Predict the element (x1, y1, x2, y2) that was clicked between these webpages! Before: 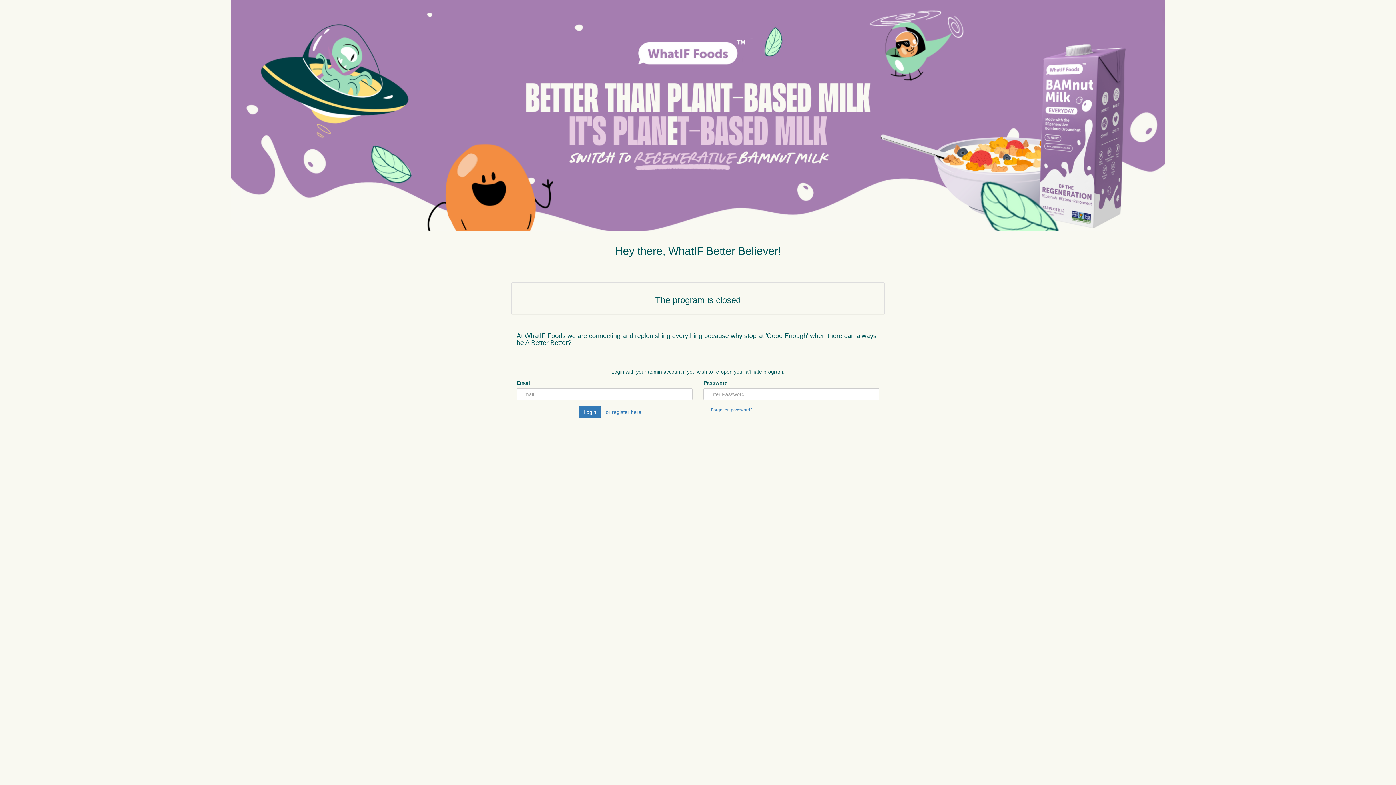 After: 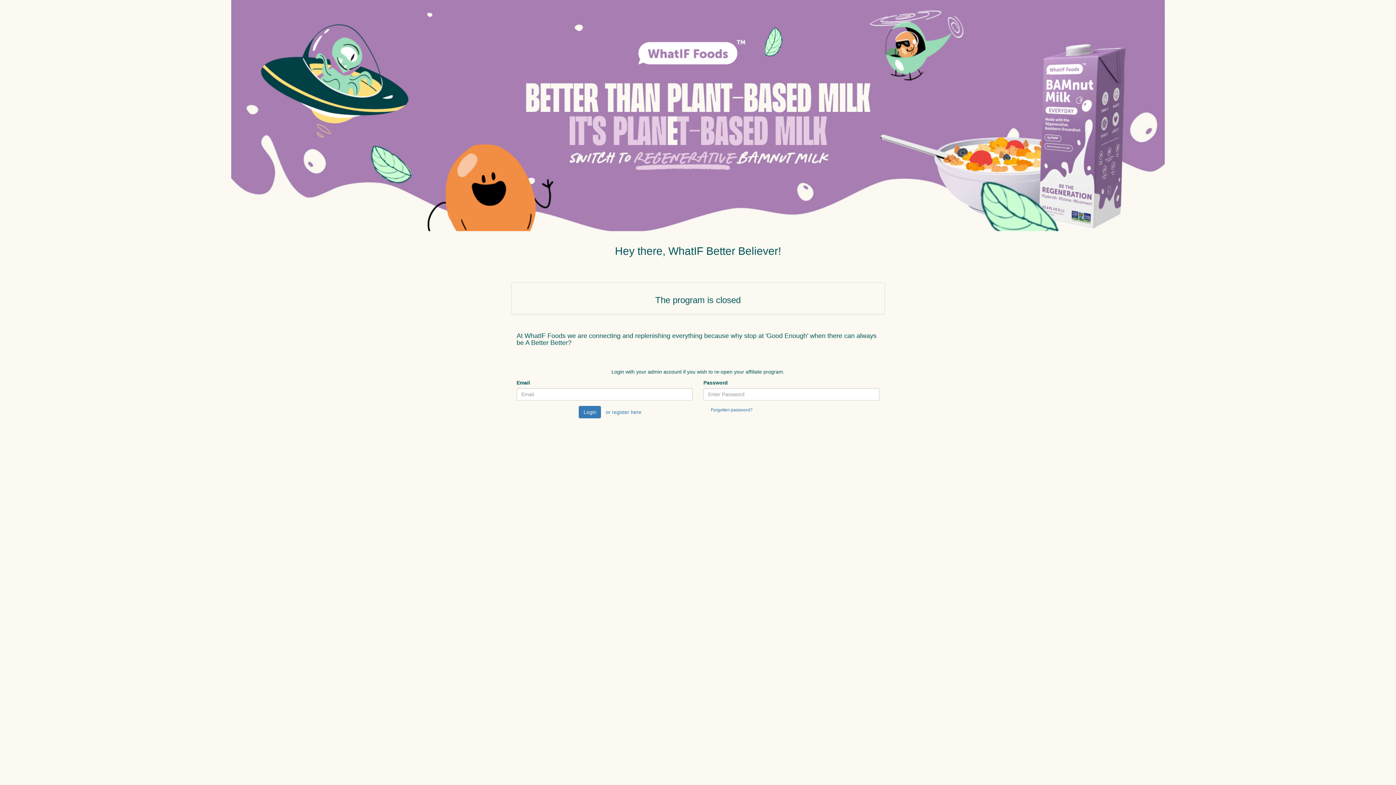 Action: bbox: (0, 0, 1396, 231)